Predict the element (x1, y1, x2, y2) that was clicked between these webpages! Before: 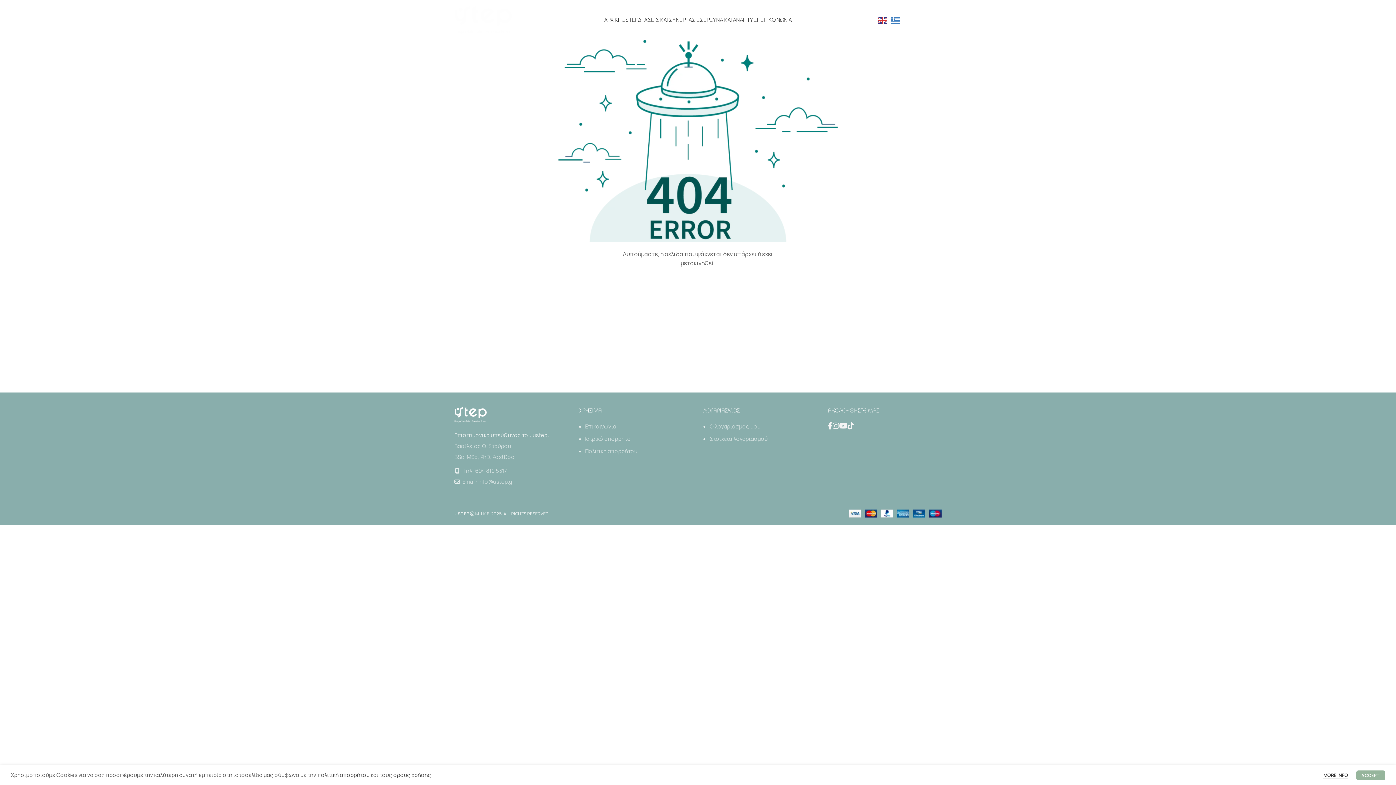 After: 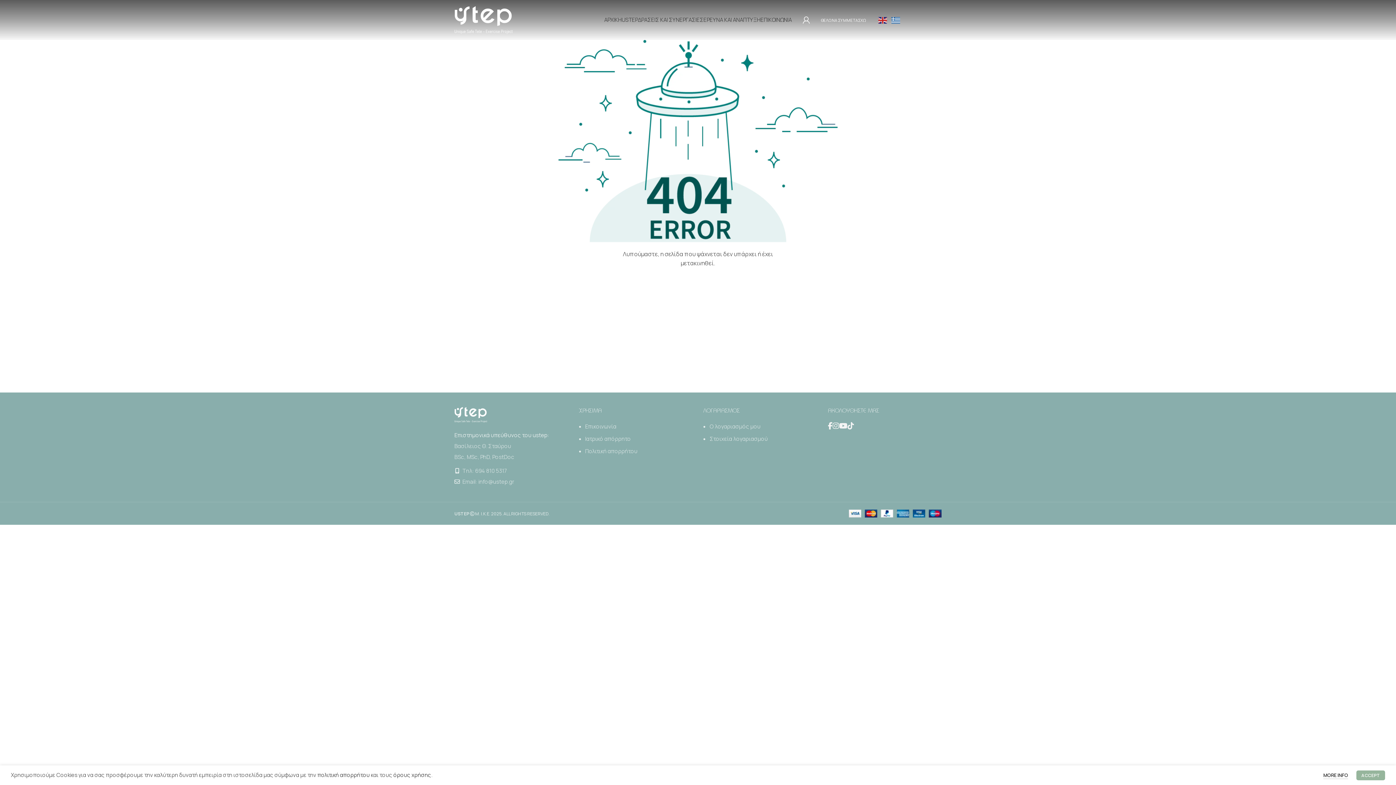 Action: bbox: (839, 422, 847, 431)